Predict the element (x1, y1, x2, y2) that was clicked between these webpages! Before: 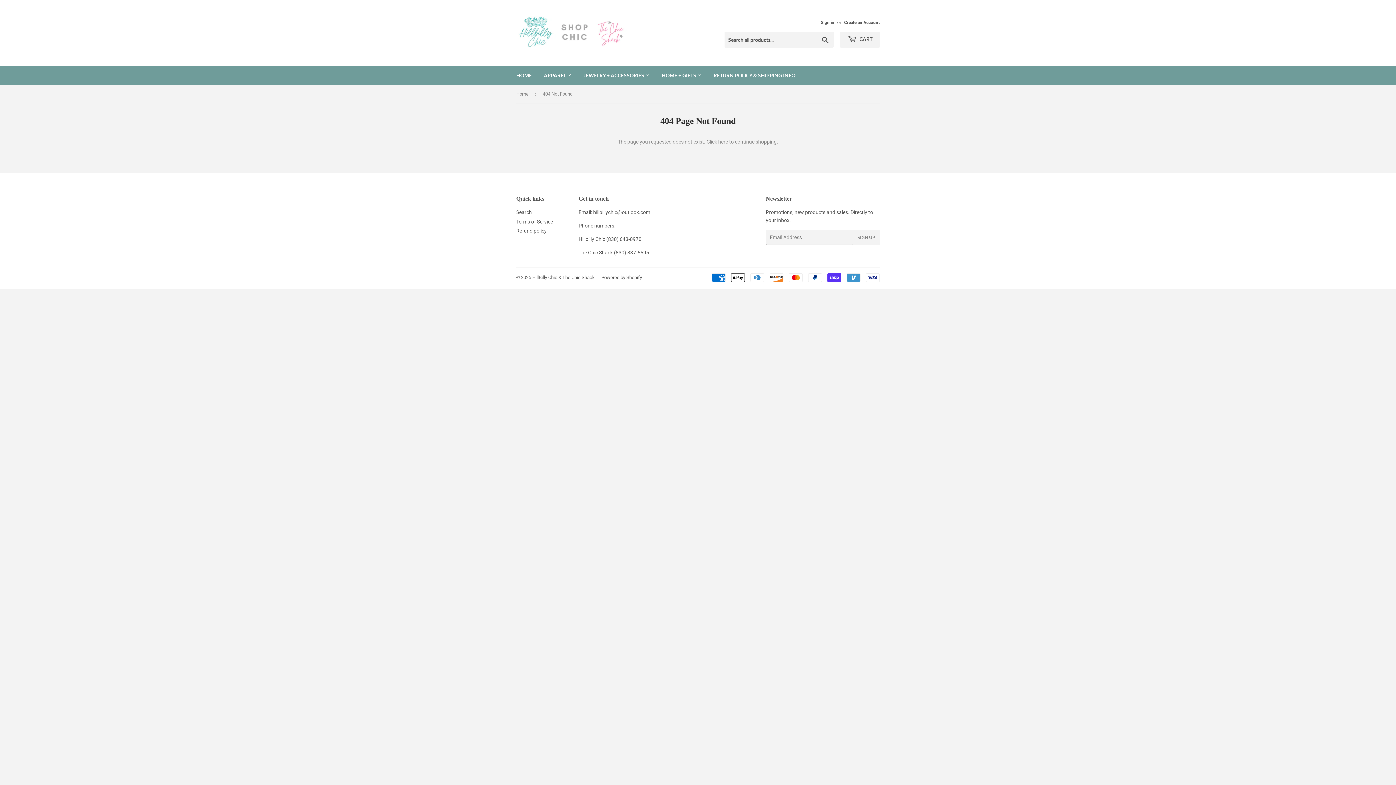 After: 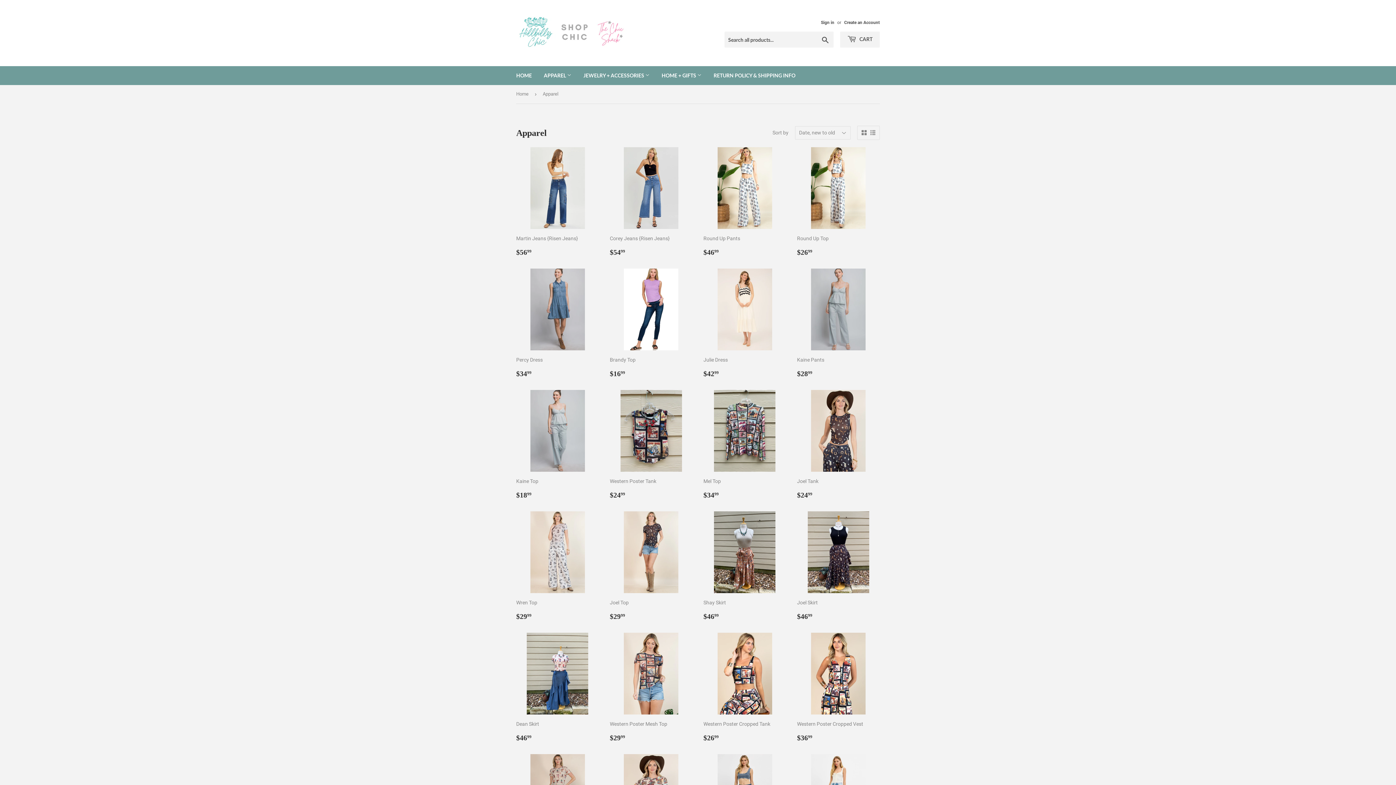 Action: label: APPAREL  bbox: (538, 66, 577, 85)